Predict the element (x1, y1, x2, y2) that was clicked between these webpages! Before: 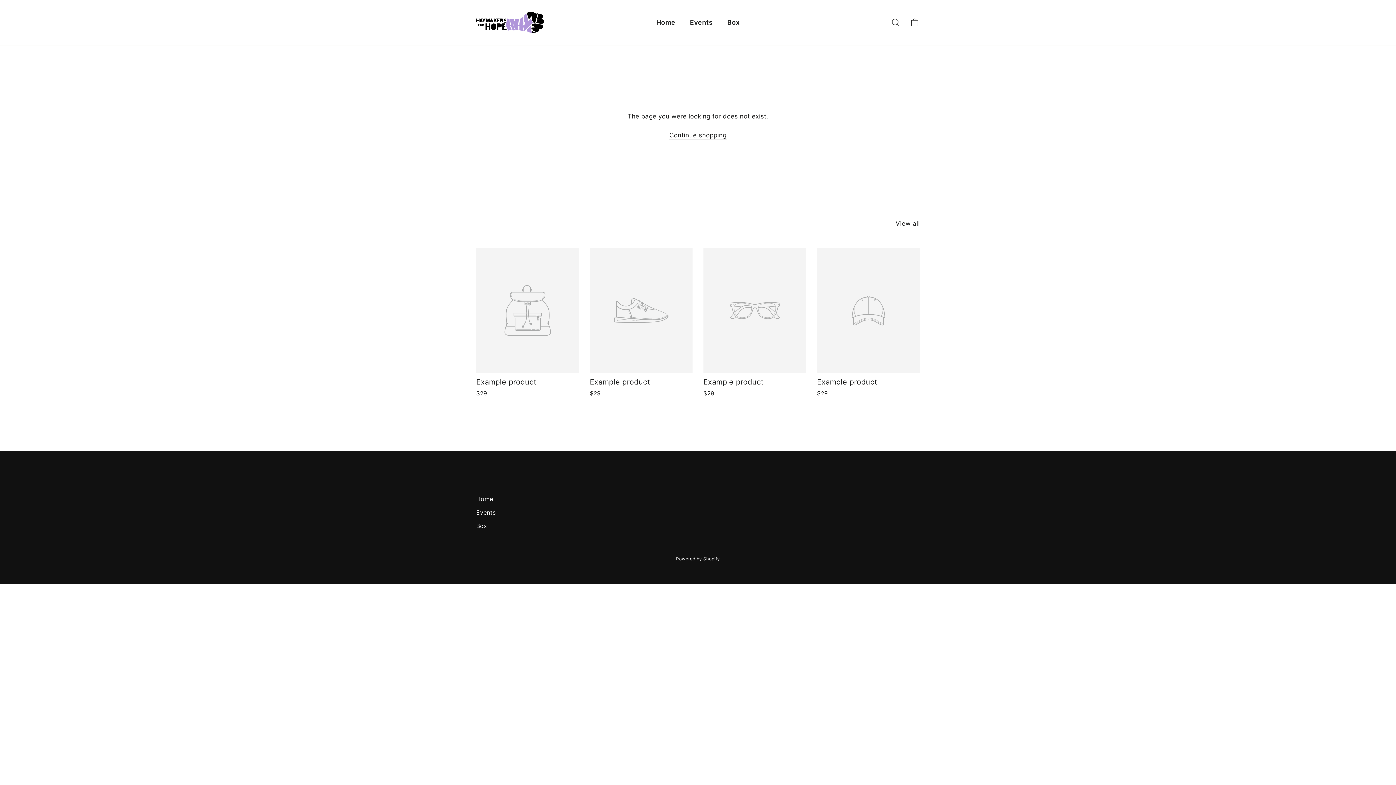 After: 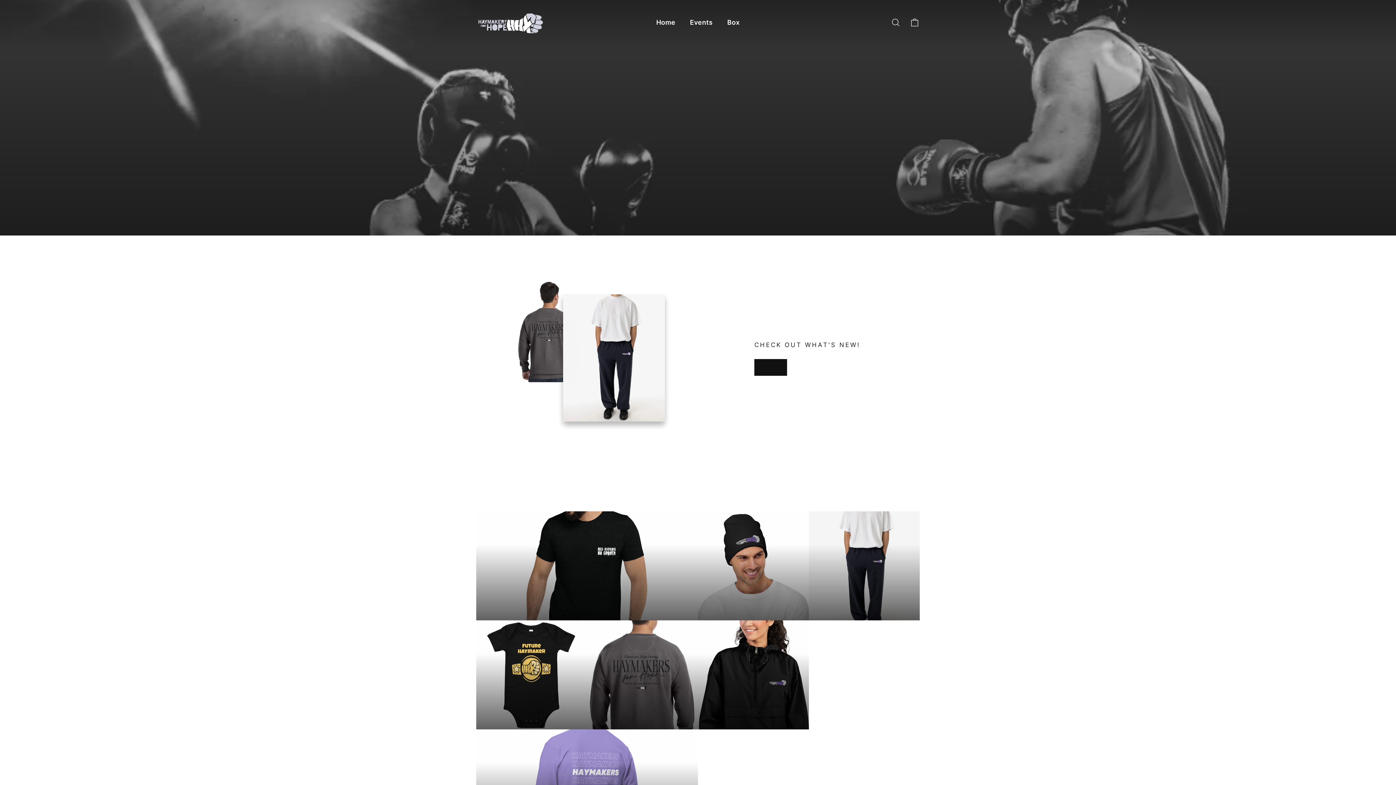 Action: bbox: (476, 493, 556, 505) label: Home